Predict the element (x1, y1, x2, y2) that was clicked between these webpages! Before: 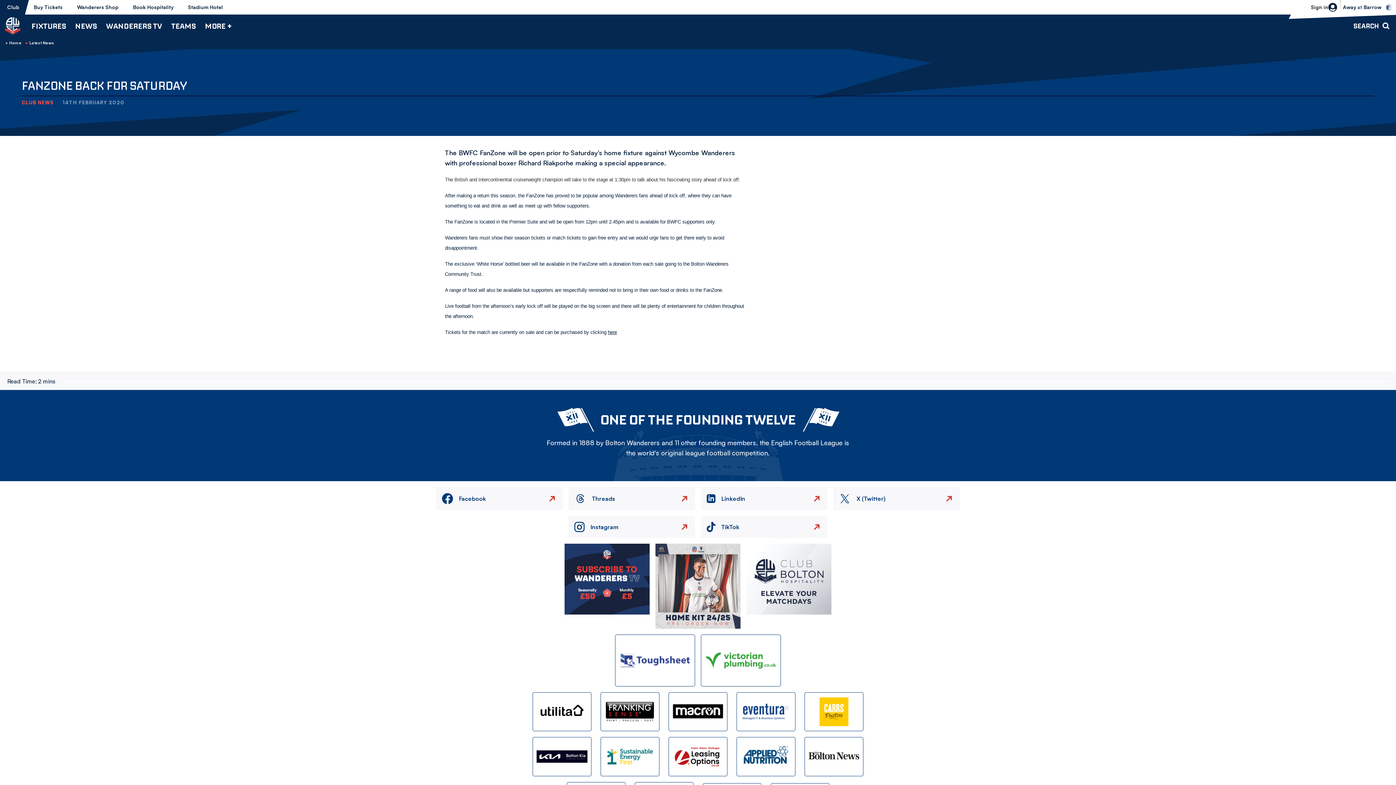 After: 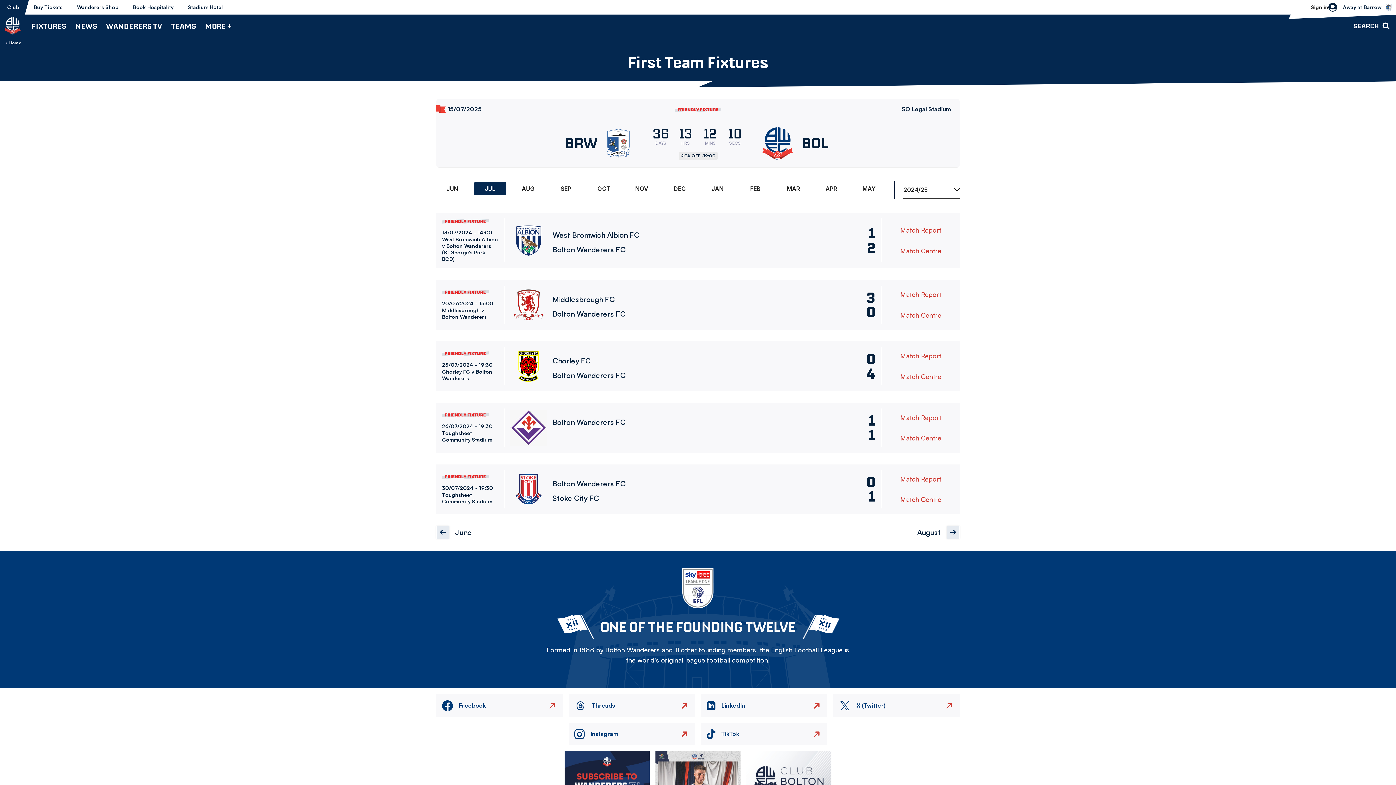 Action: bbox: (31, 14, 66, 37) label: FIXTURES